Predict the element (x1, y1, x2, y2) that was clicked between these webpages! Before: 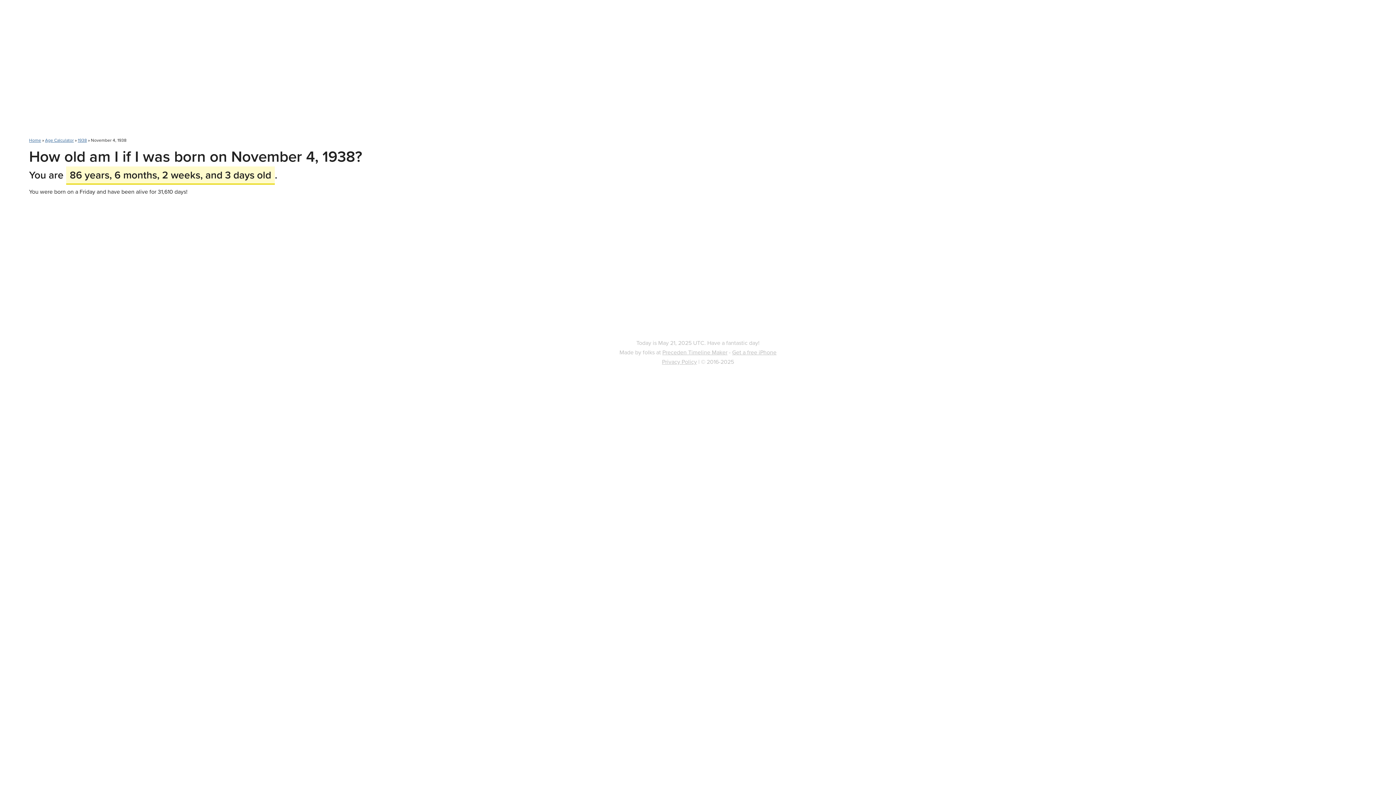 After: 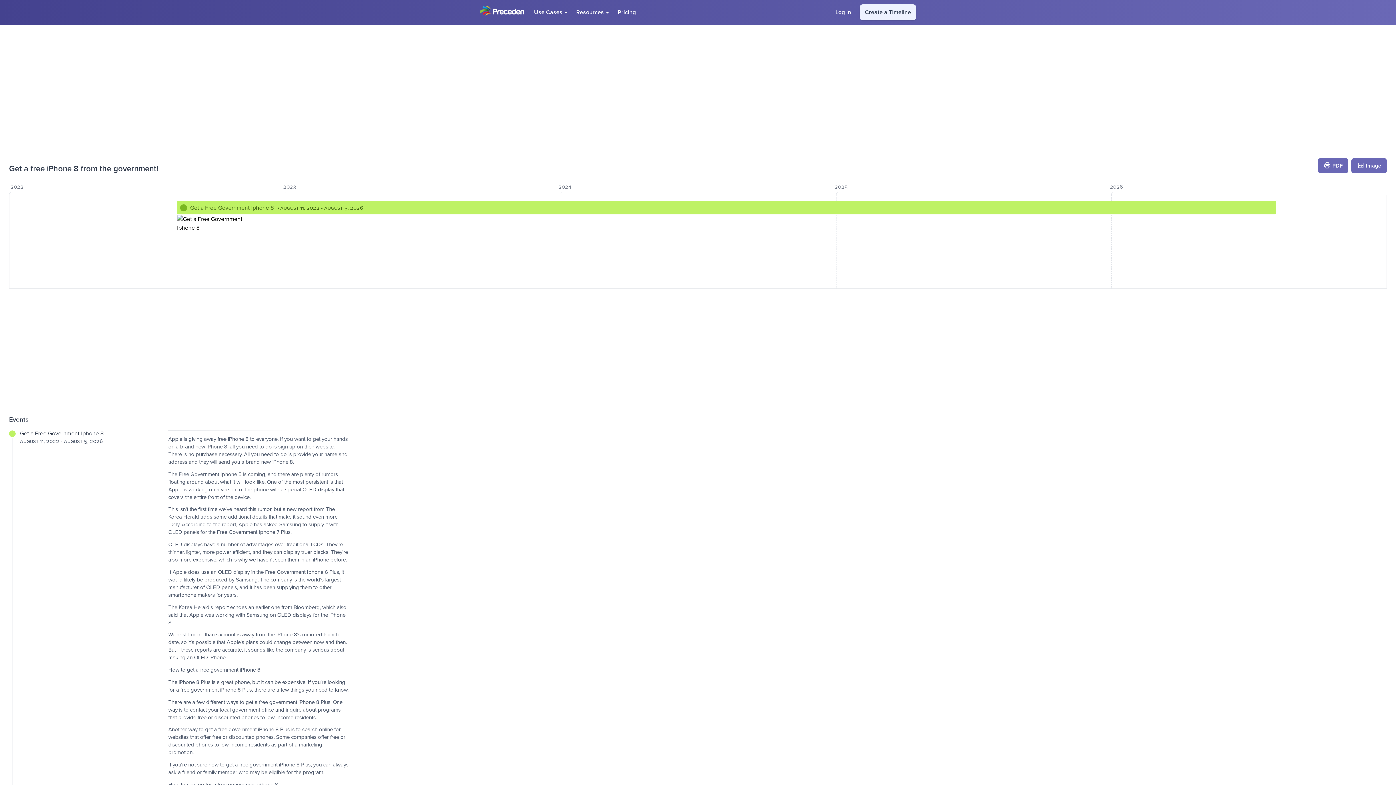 Action: bbox: (732, 348, 776, 356) label: Get a free iPhone